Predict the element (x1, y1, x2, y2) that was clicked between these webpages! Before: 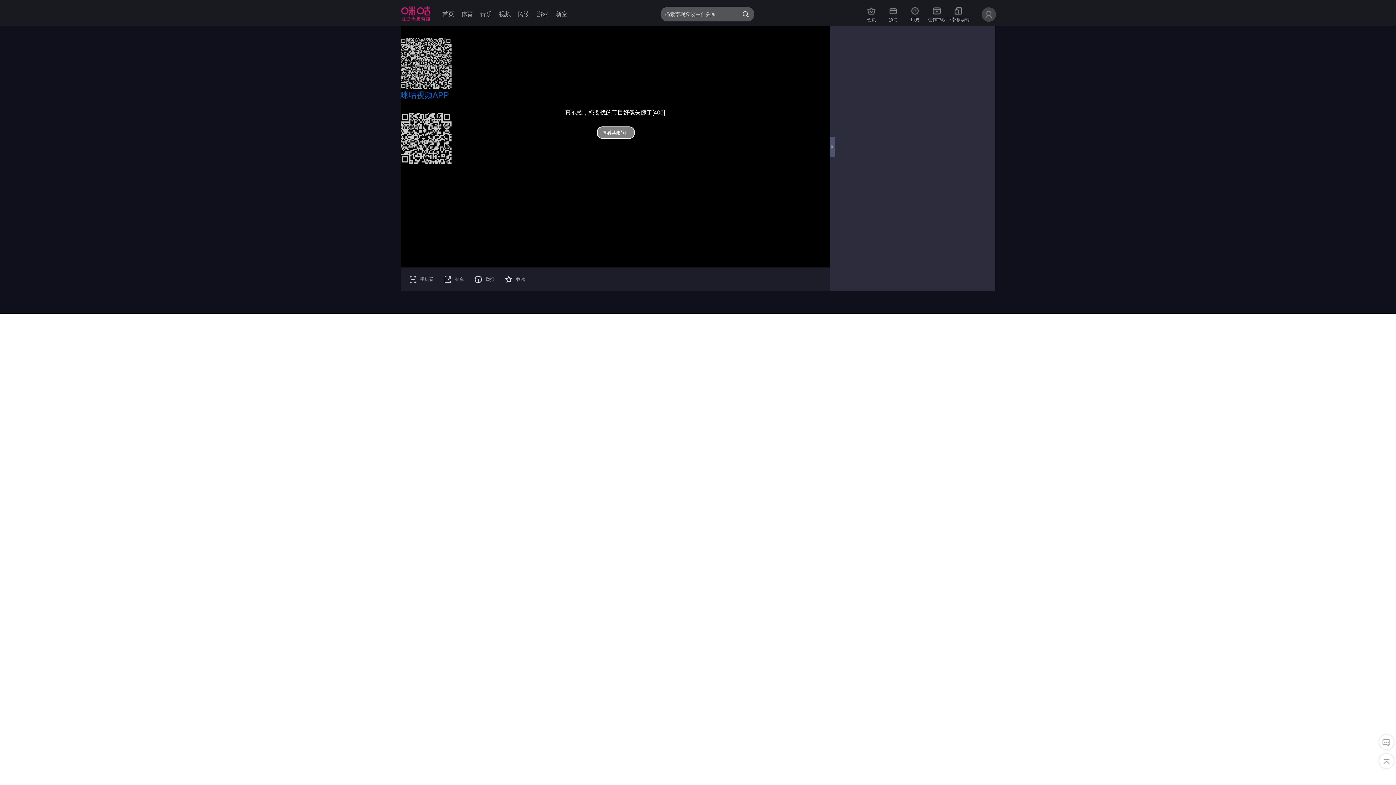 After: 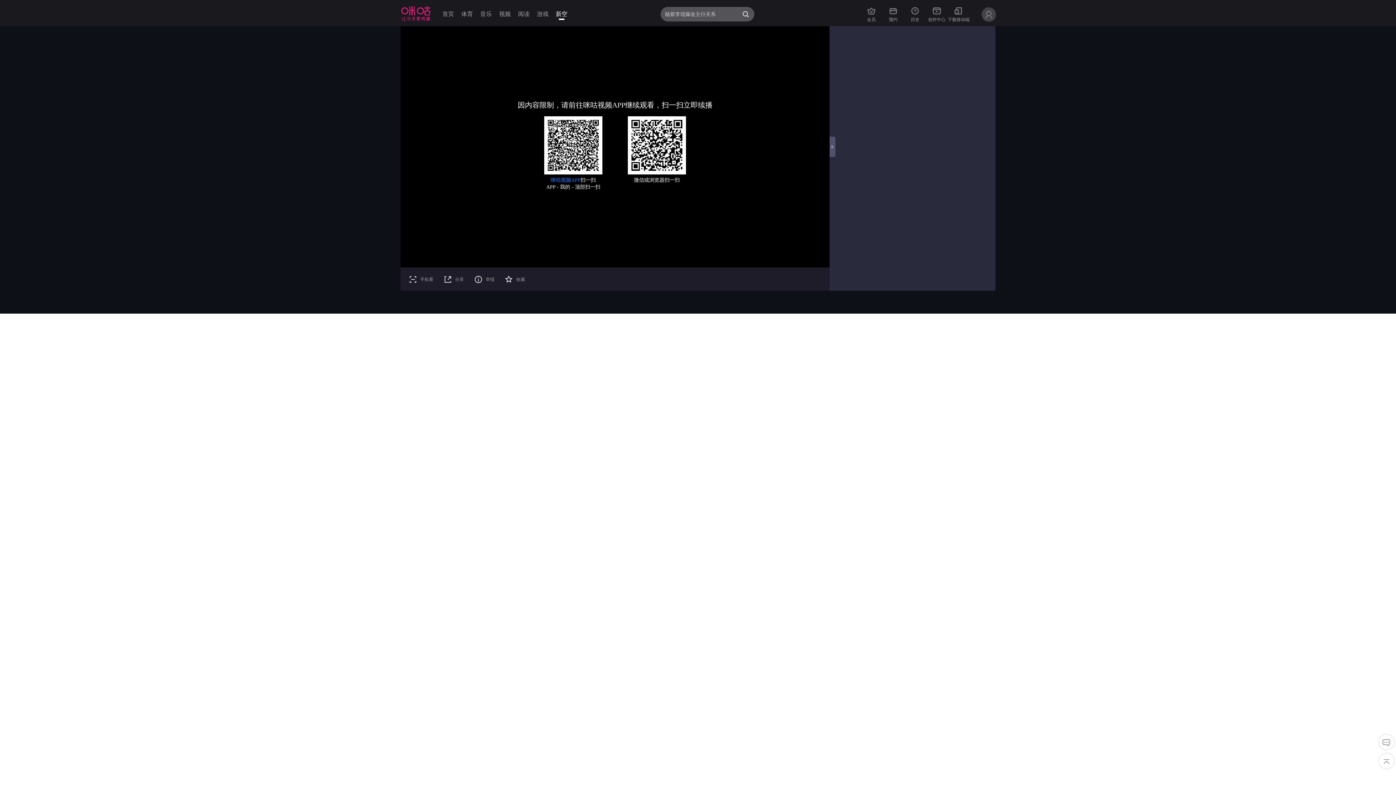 Action: bbox: (556, 10, 567, 16) label: 新空